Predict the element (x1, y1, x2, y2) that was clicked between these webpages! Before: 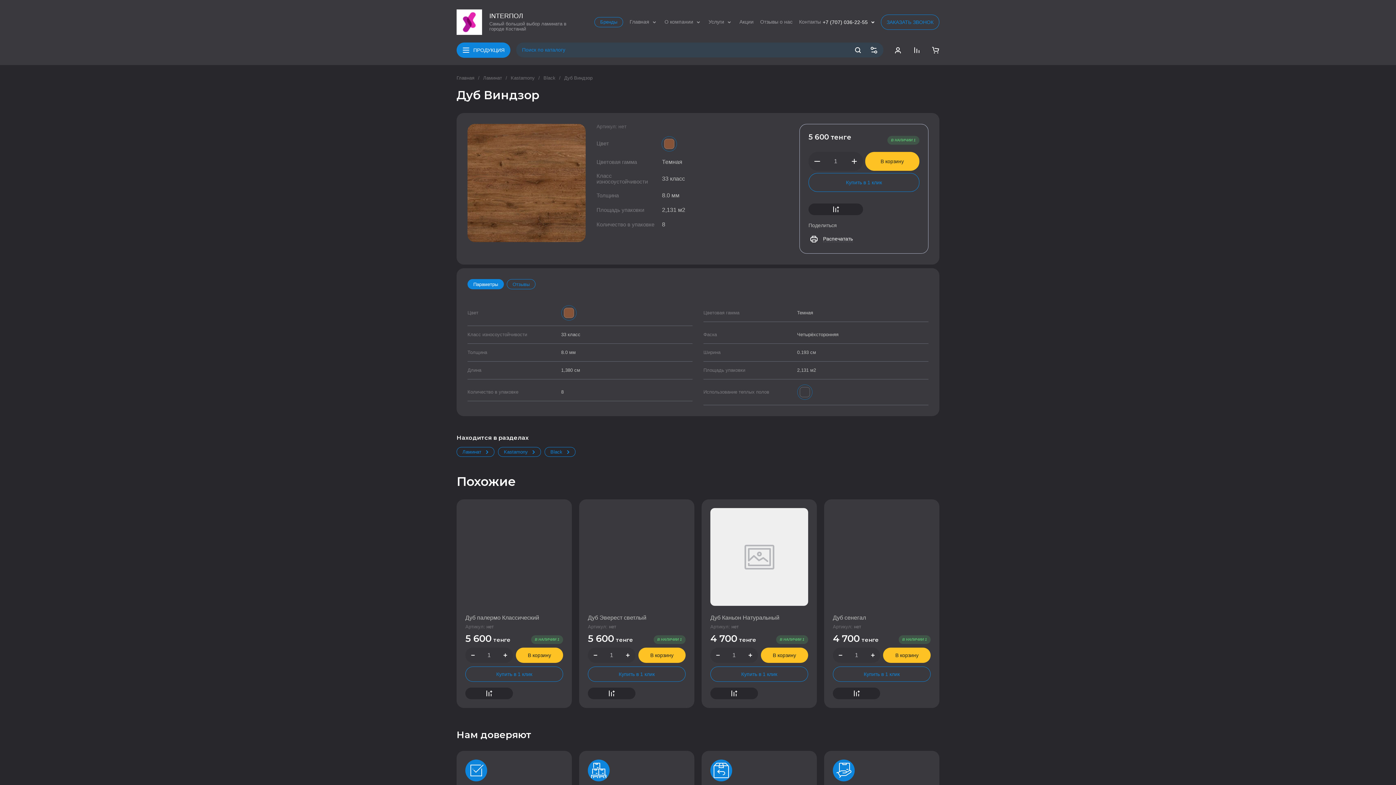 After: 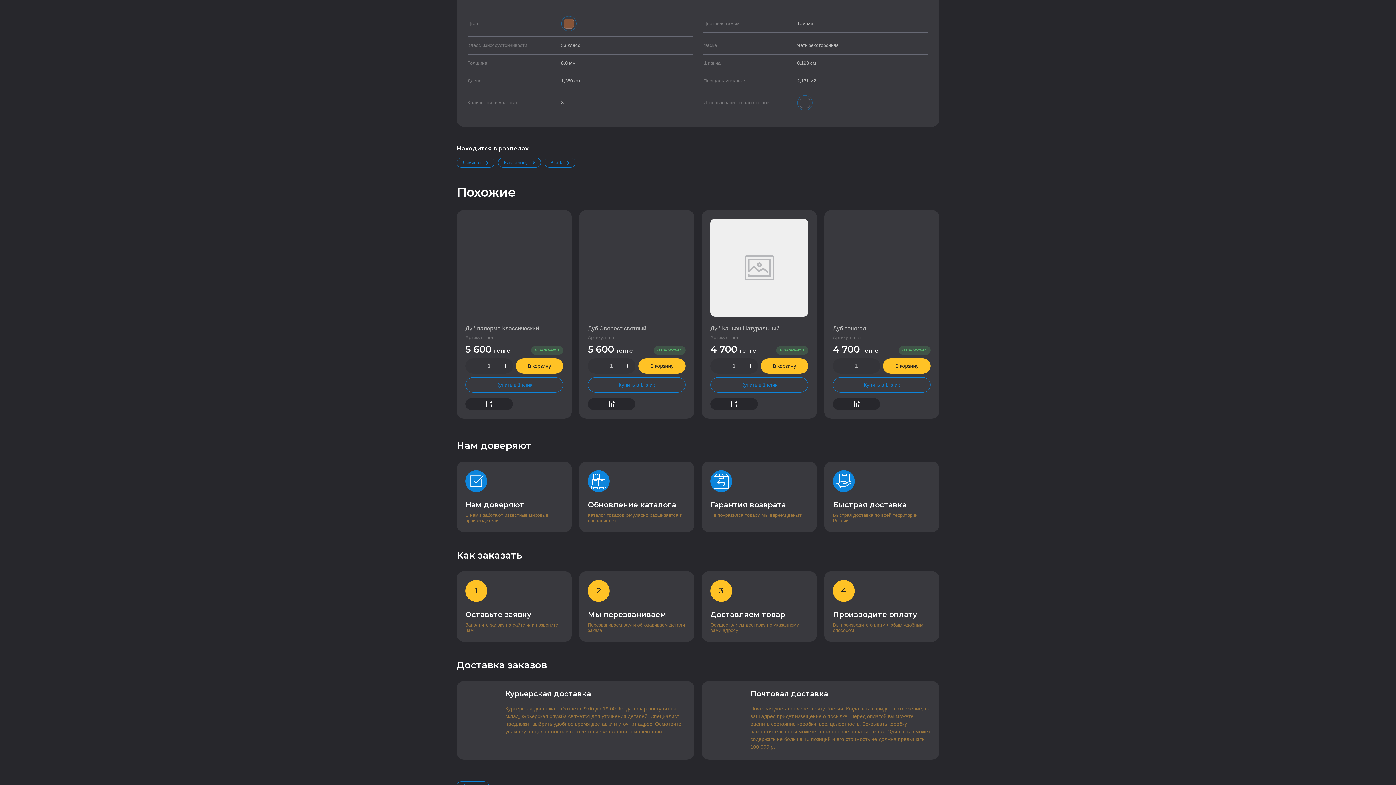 Action: bbox: (467, 279, 504, 289) label: Параметры